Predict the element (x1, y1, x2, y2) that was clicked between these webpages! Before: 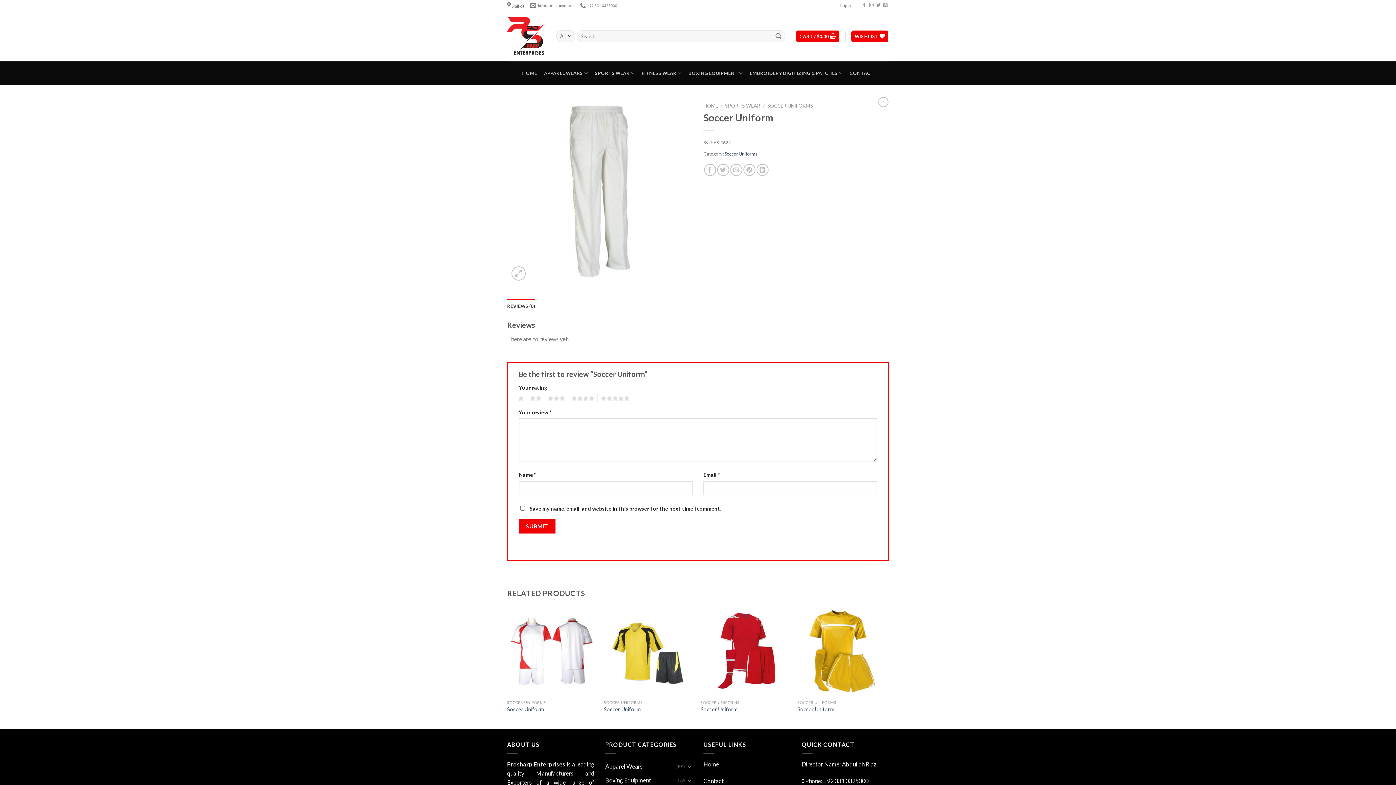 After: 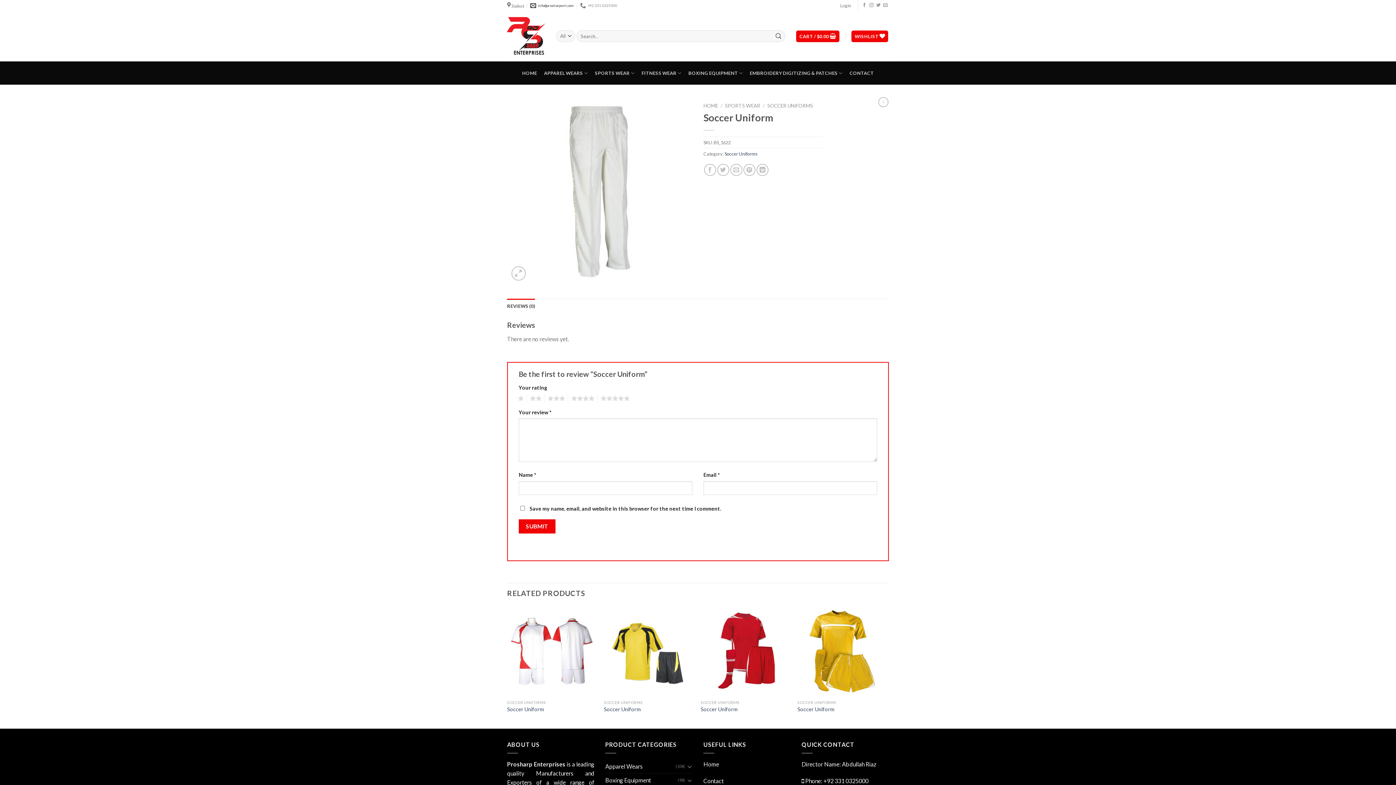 Action: bbox: (530, 0, 574, 10) label: info@prosharpent.com